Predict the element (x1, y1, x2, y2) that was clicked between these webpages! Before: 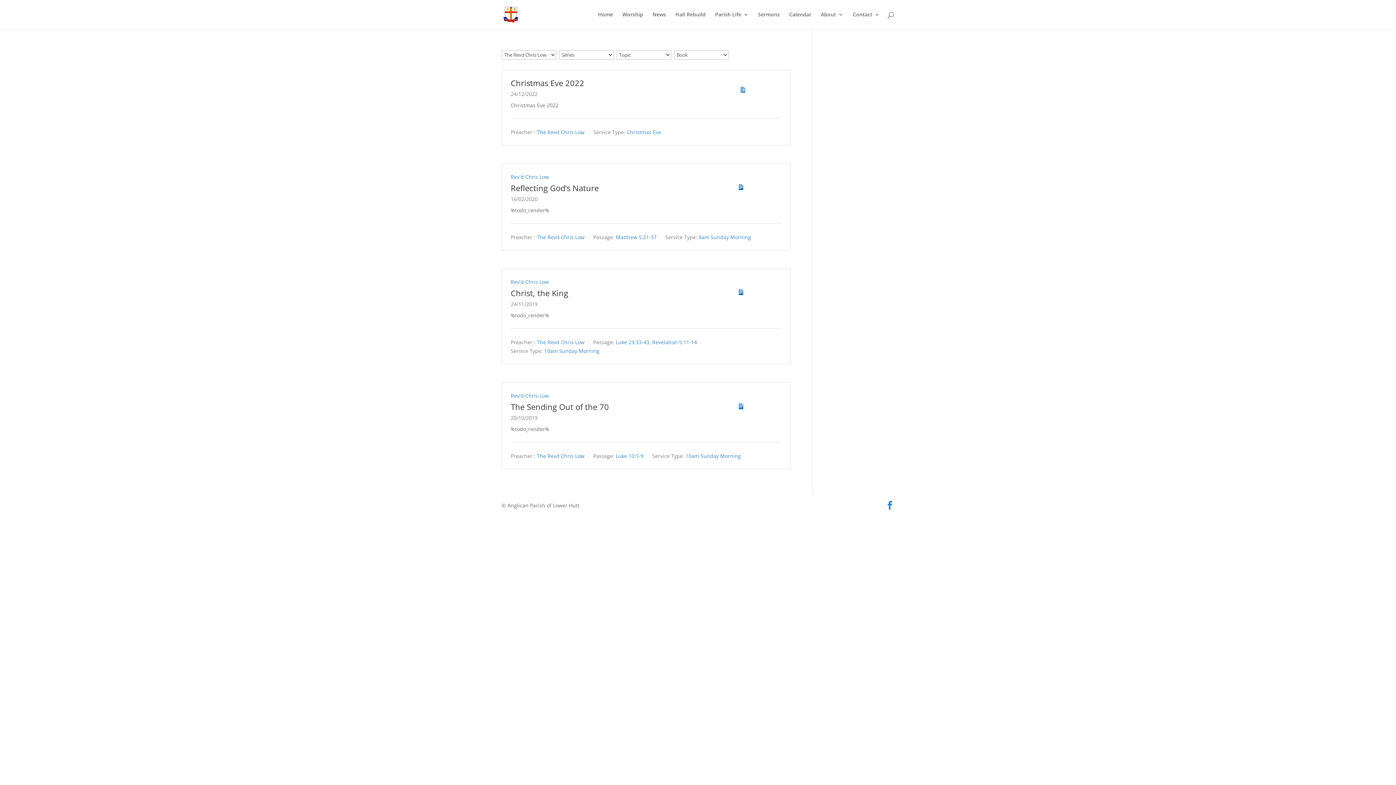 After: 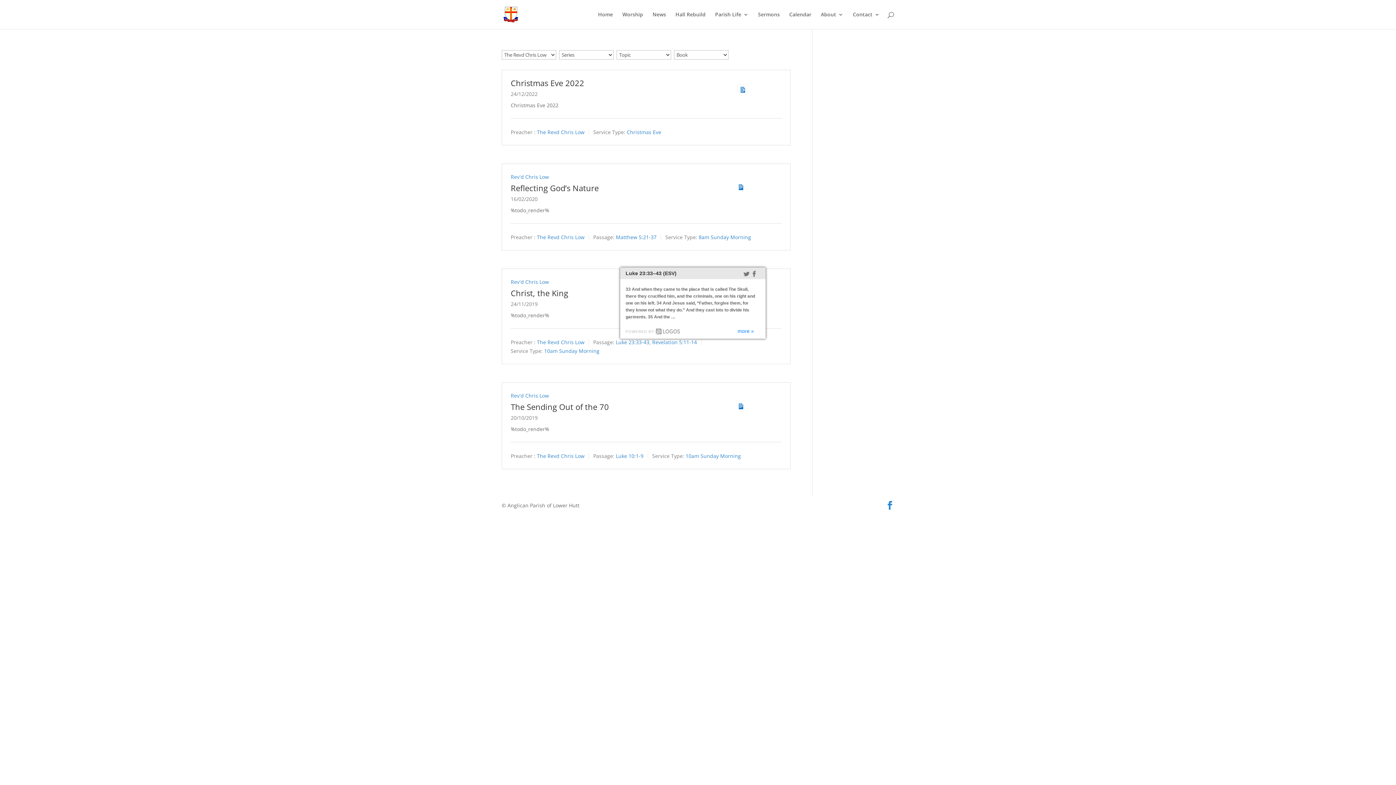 Action: bbox: (616, 338, 649, 345) label: Luke 23:33-43